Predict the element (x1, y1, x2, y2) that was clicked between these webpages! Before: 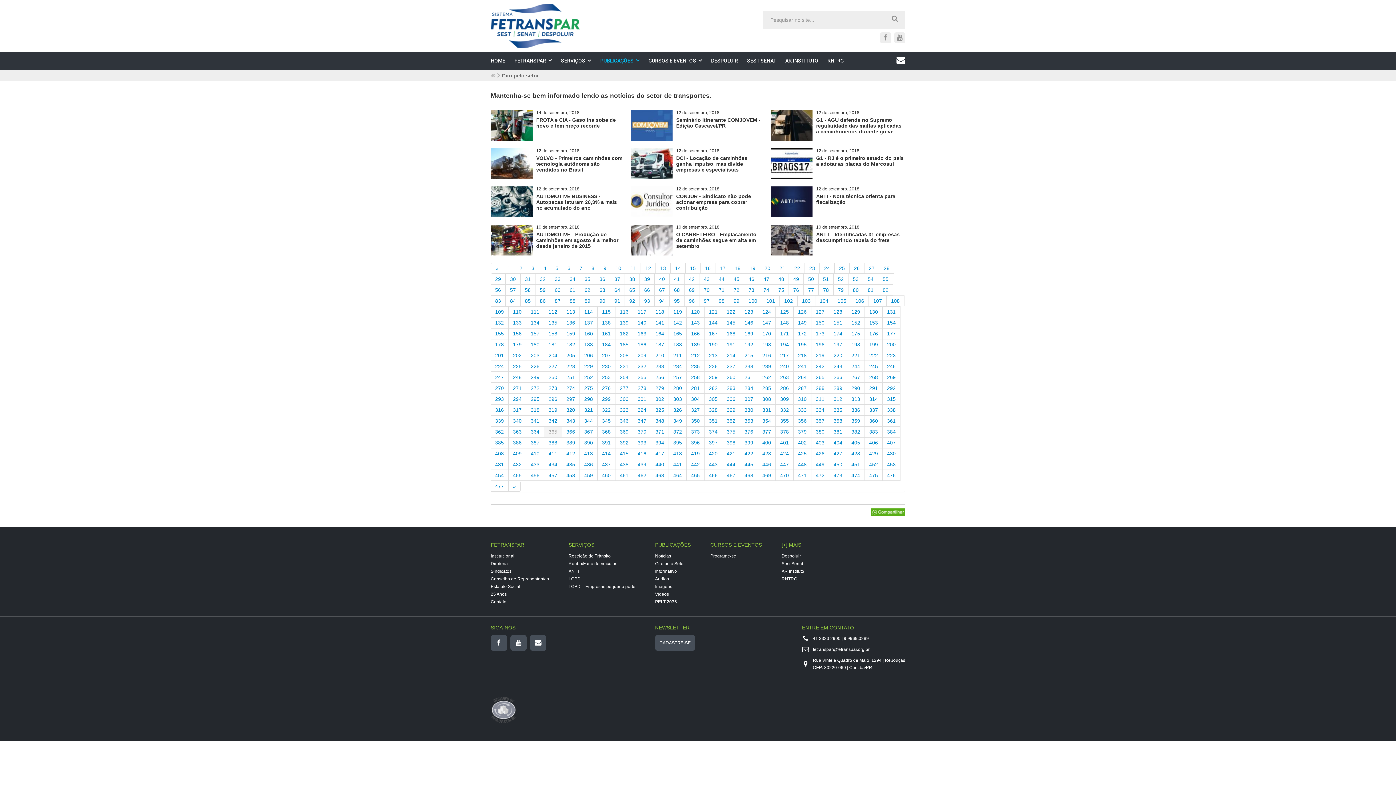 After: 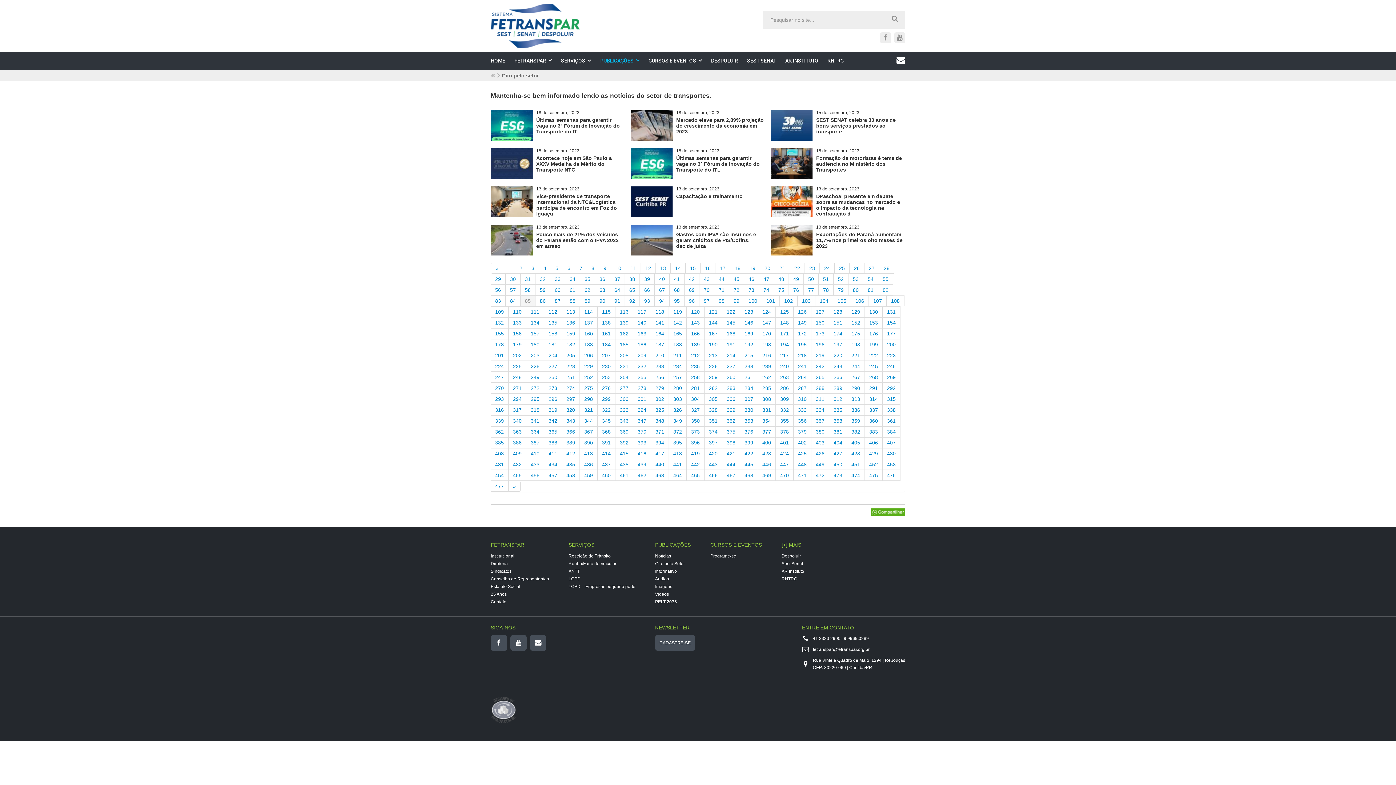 Action: label: 85 bbox: (520, 295, 535, 306)